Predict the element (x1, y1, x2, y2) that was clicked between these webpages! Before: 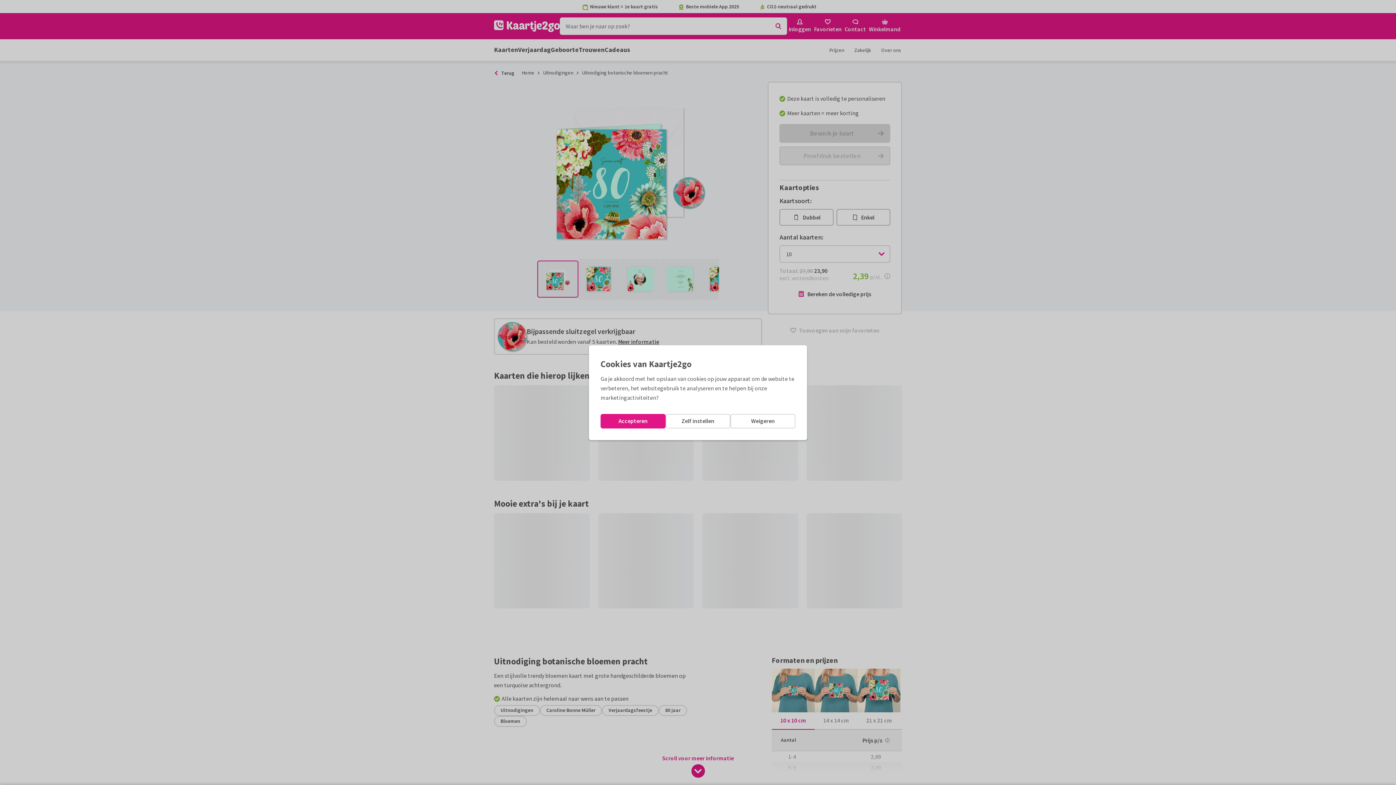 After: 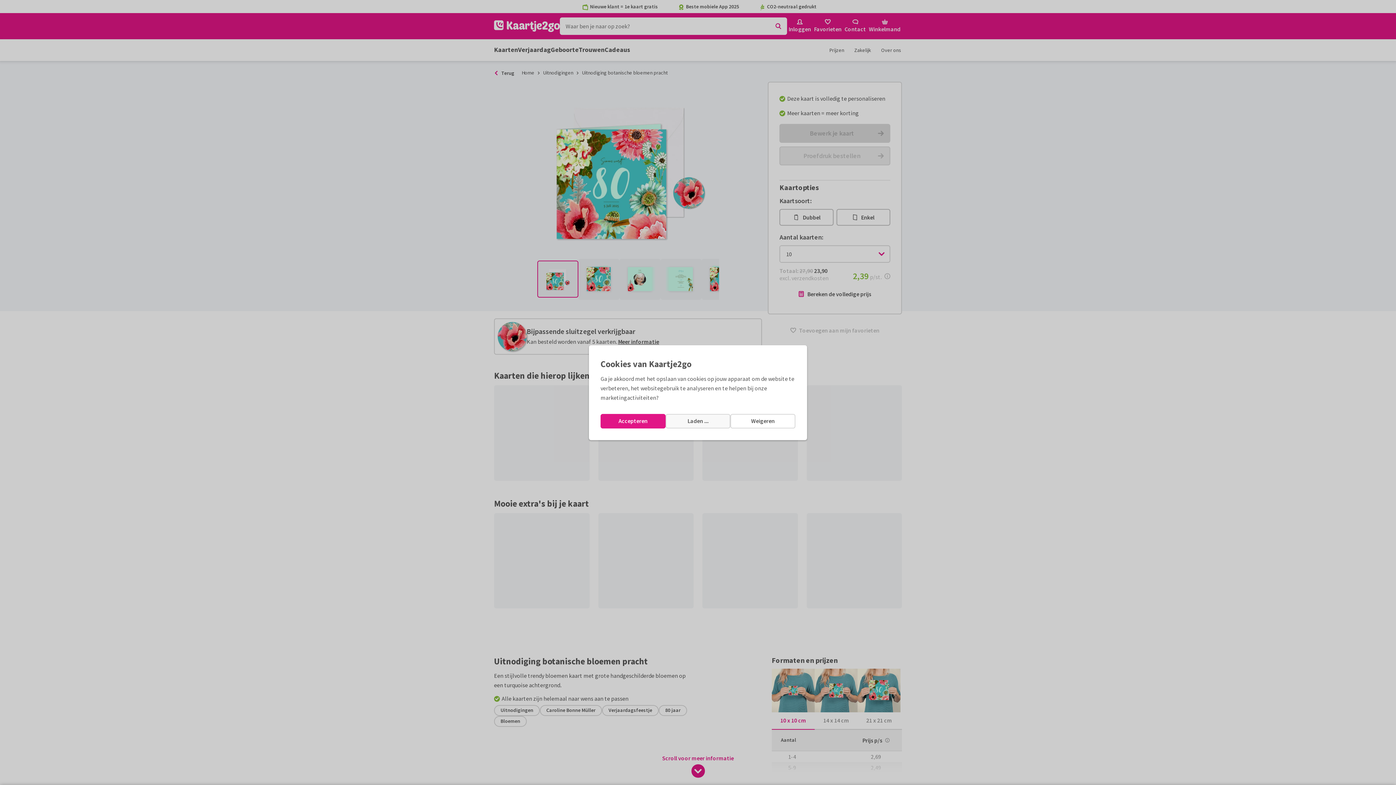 Action: bbox: (665, 414, 730, 428) label: Zelf instellen